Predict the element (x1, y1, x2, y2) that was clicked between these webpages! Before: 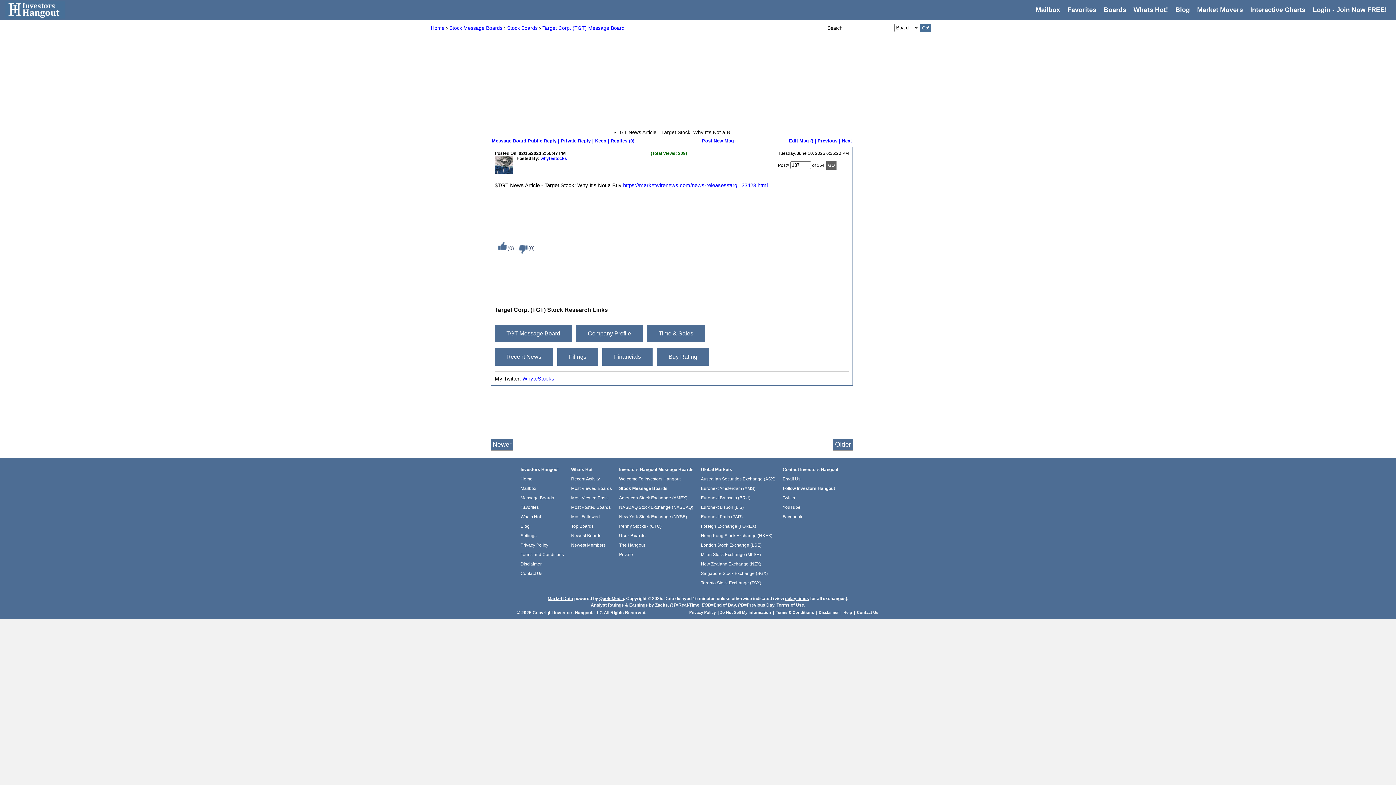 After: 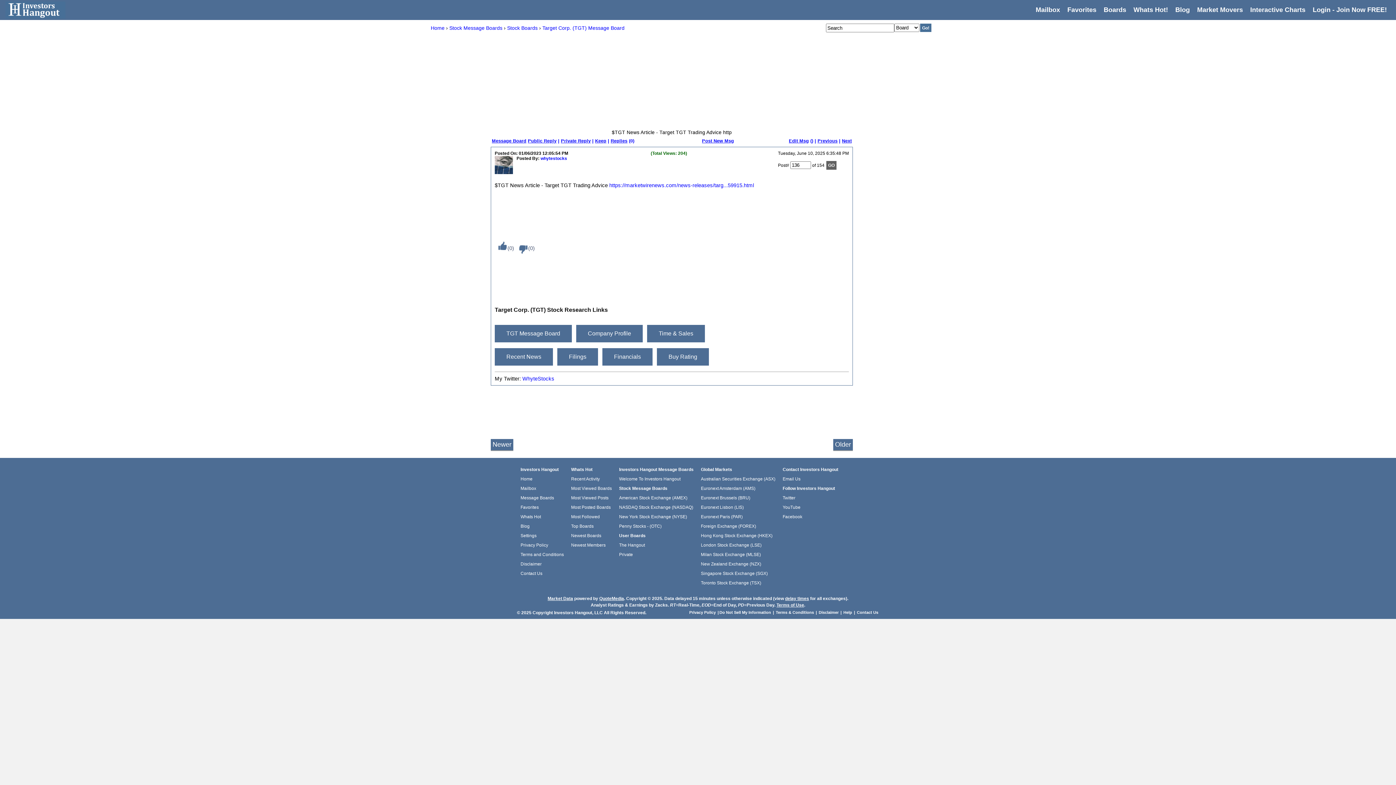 Action: label: Previous bbox: (817, 138, 837, 143)